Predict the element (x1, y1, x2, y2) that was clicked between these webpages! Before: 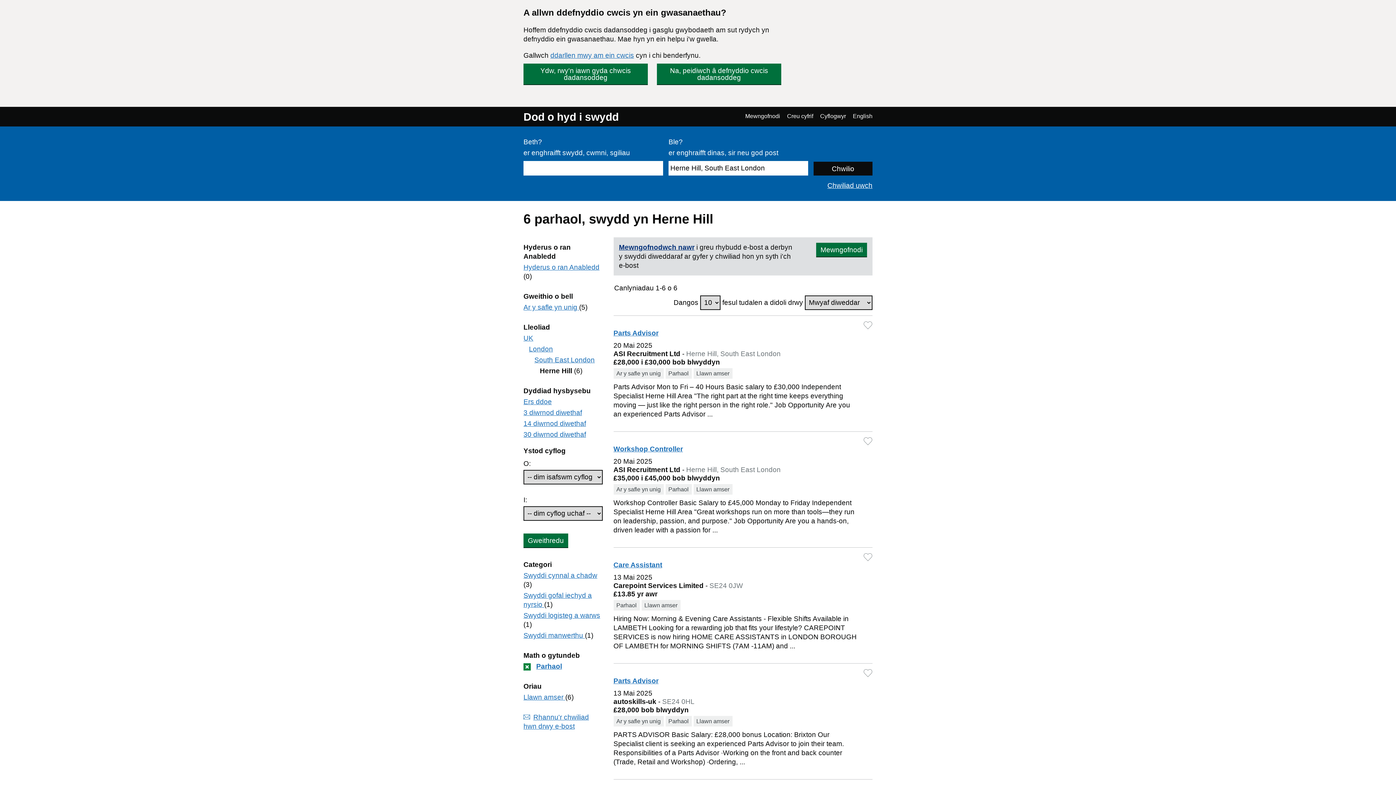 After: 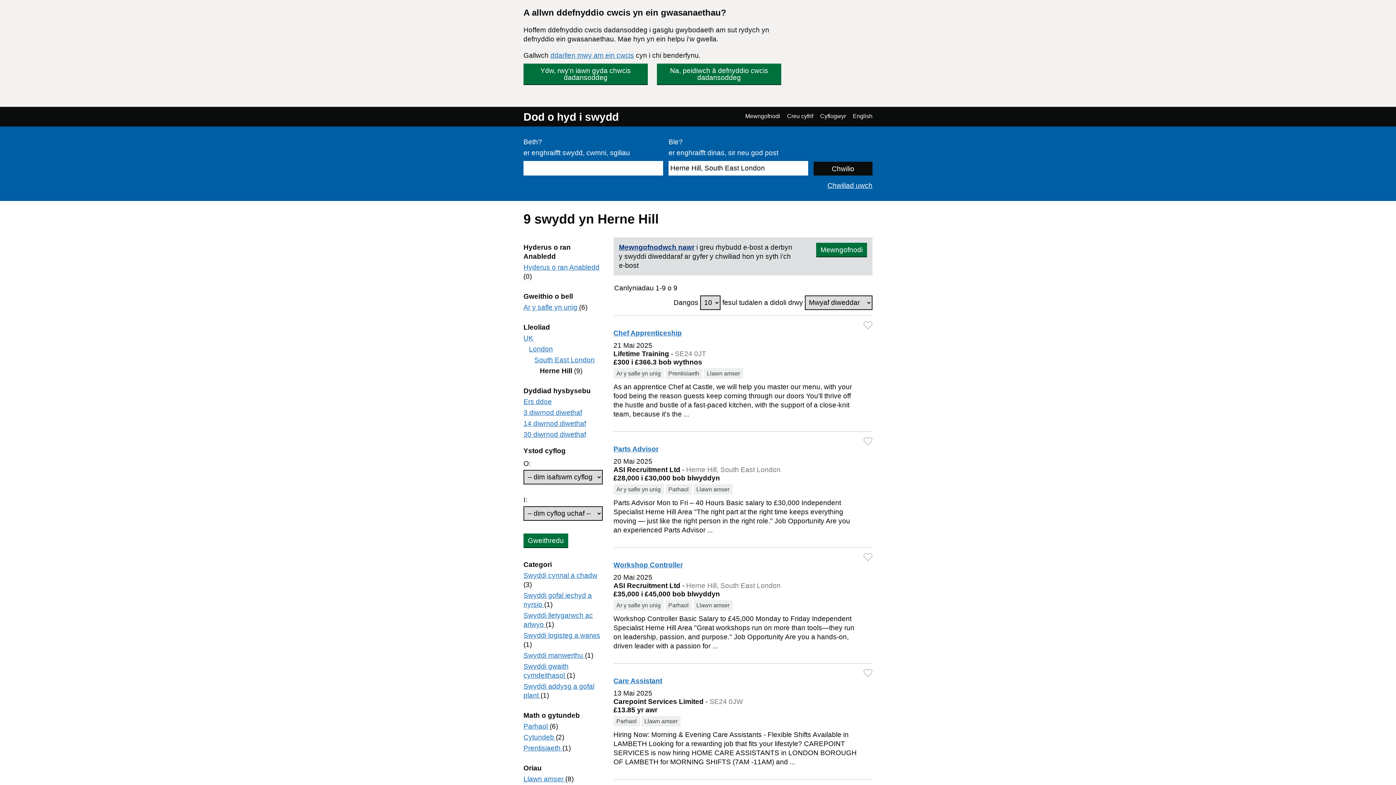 Action: label: Parhaol bbox: (536, 662, 562, 670)